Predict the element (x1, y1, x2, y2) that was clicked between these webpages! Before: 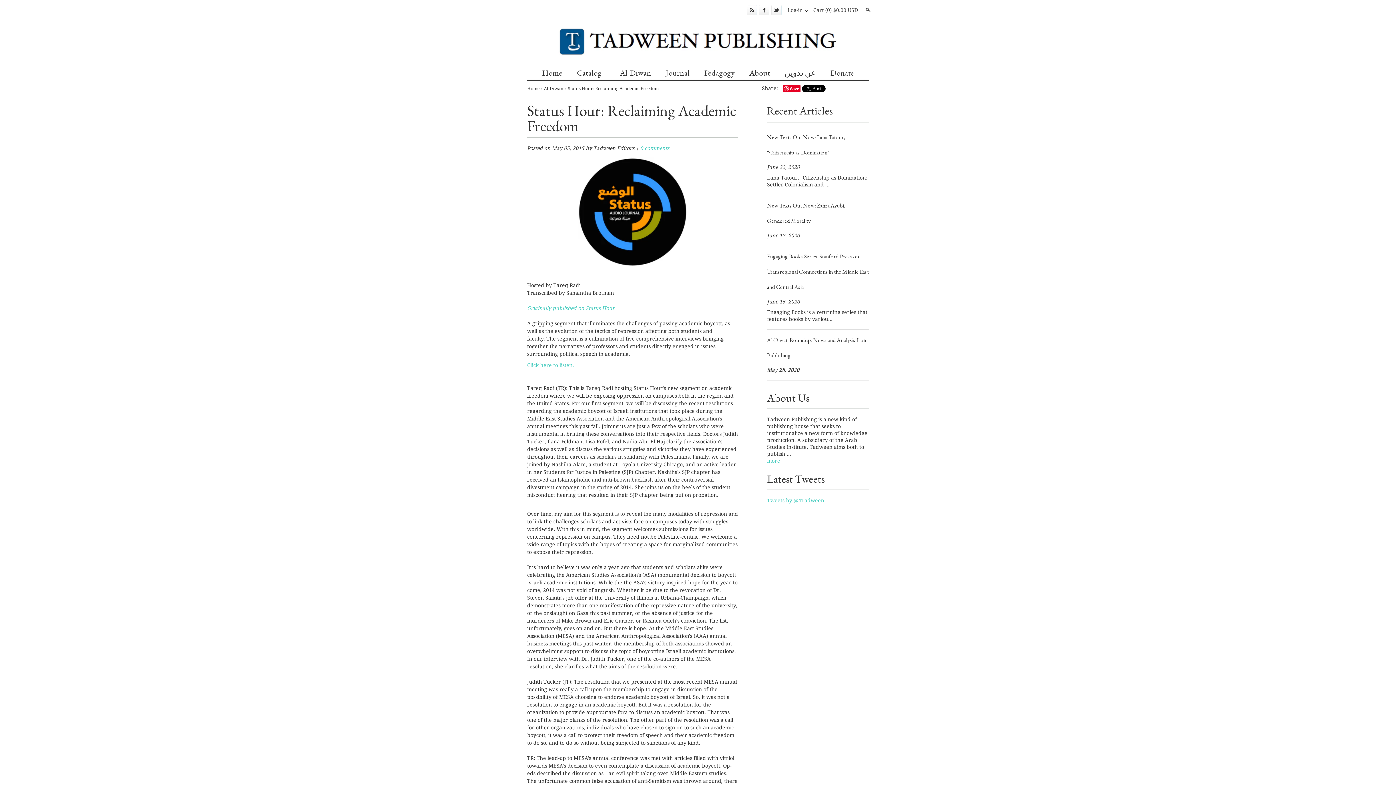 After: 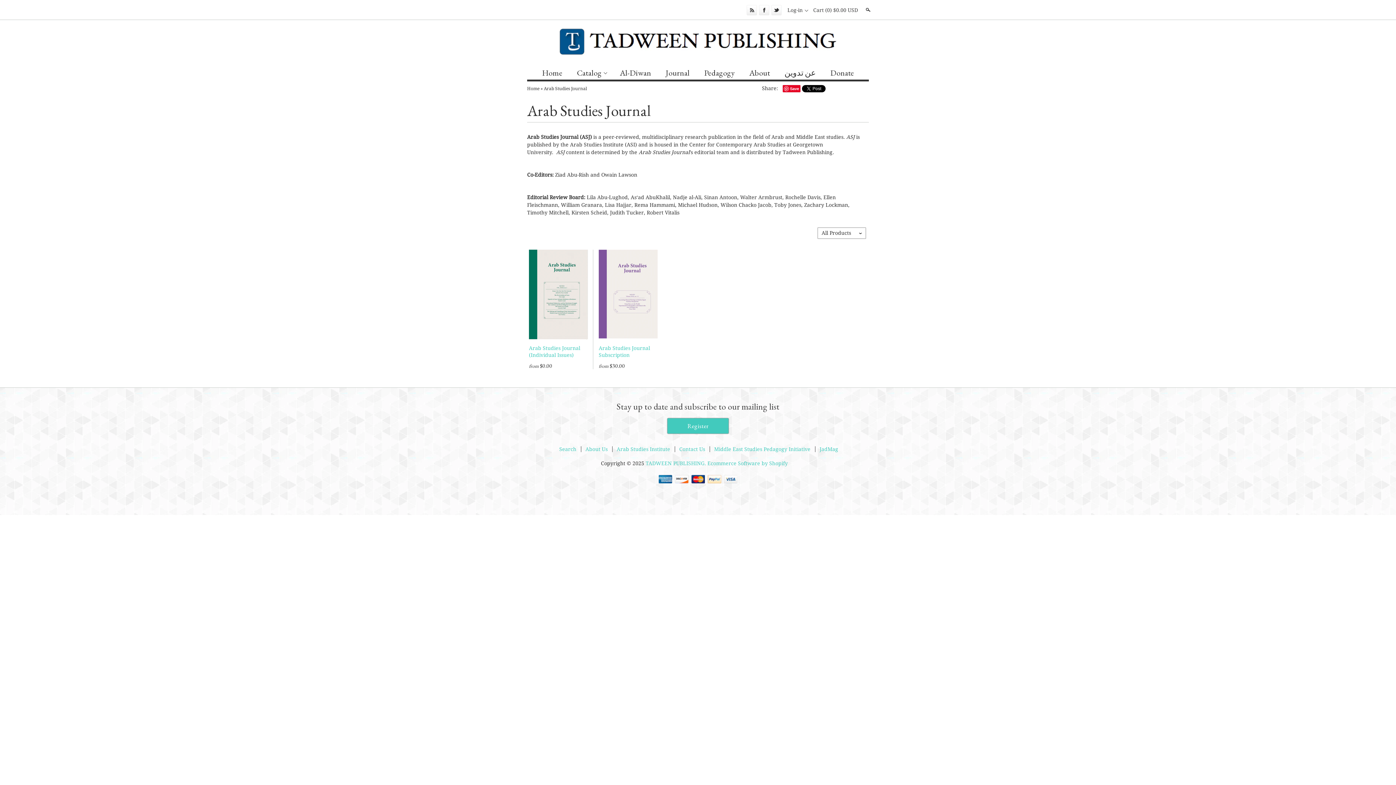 Action: bbox: (664, 66, 691, 79) label: Journal